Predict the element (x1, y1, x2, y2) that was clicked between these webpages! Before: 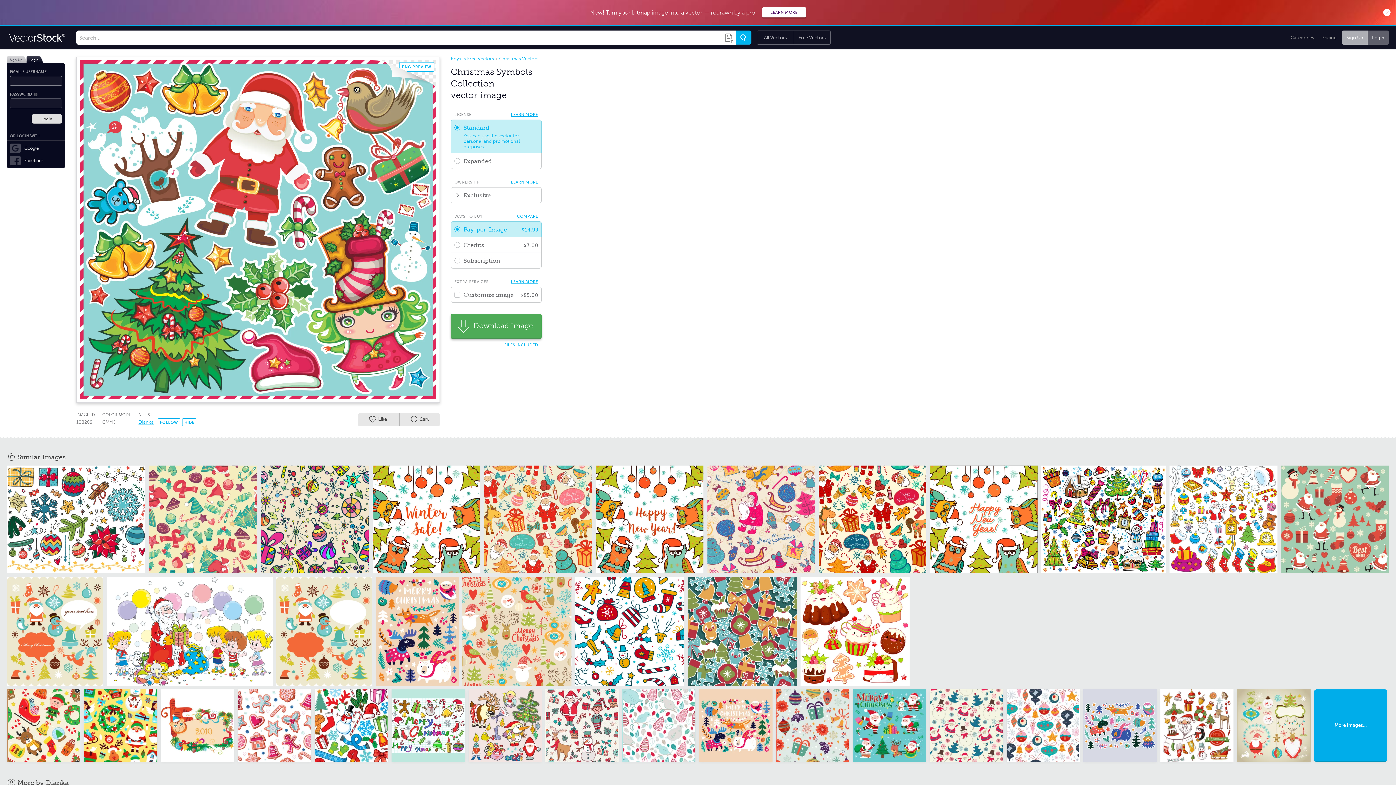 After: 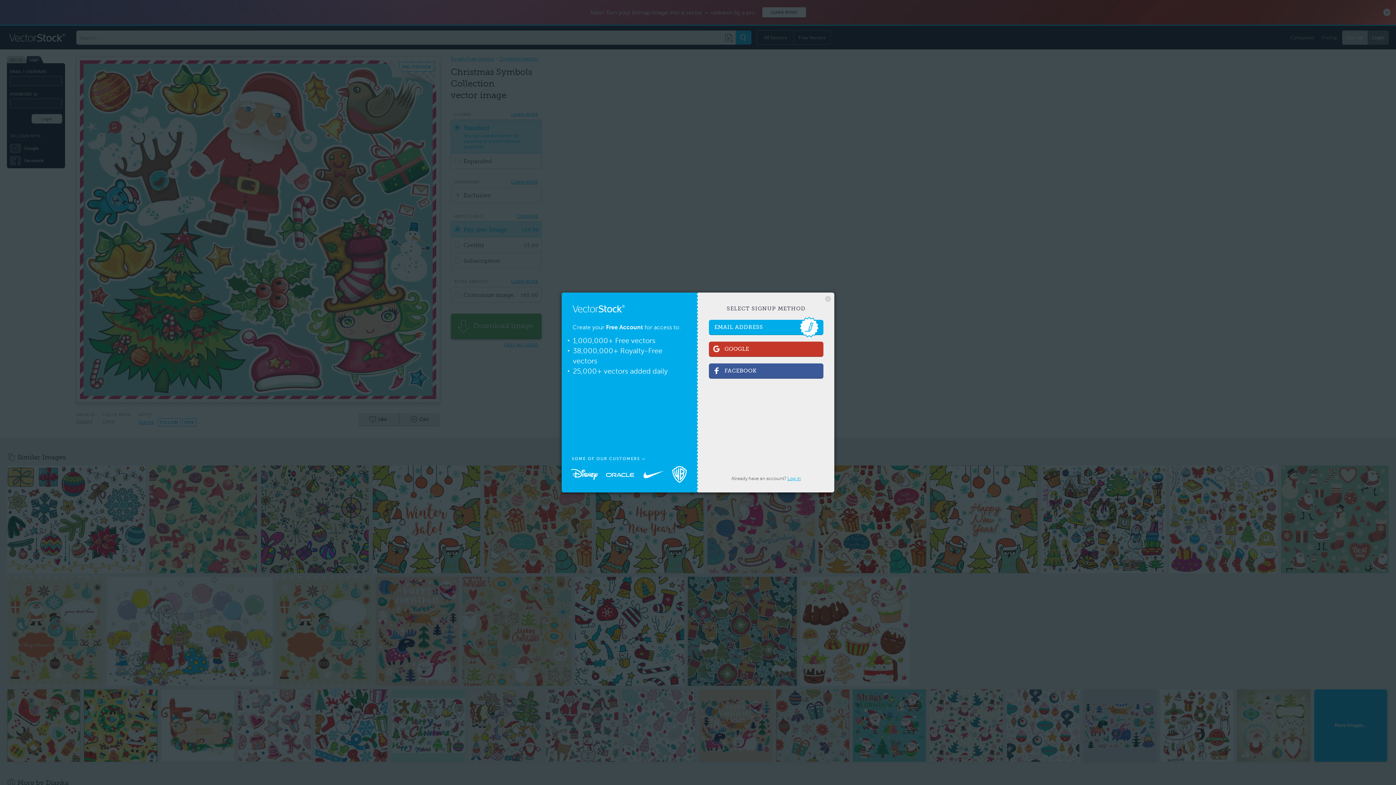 Action: label: ♥
Like bbox: (358, 413, 399, 426)